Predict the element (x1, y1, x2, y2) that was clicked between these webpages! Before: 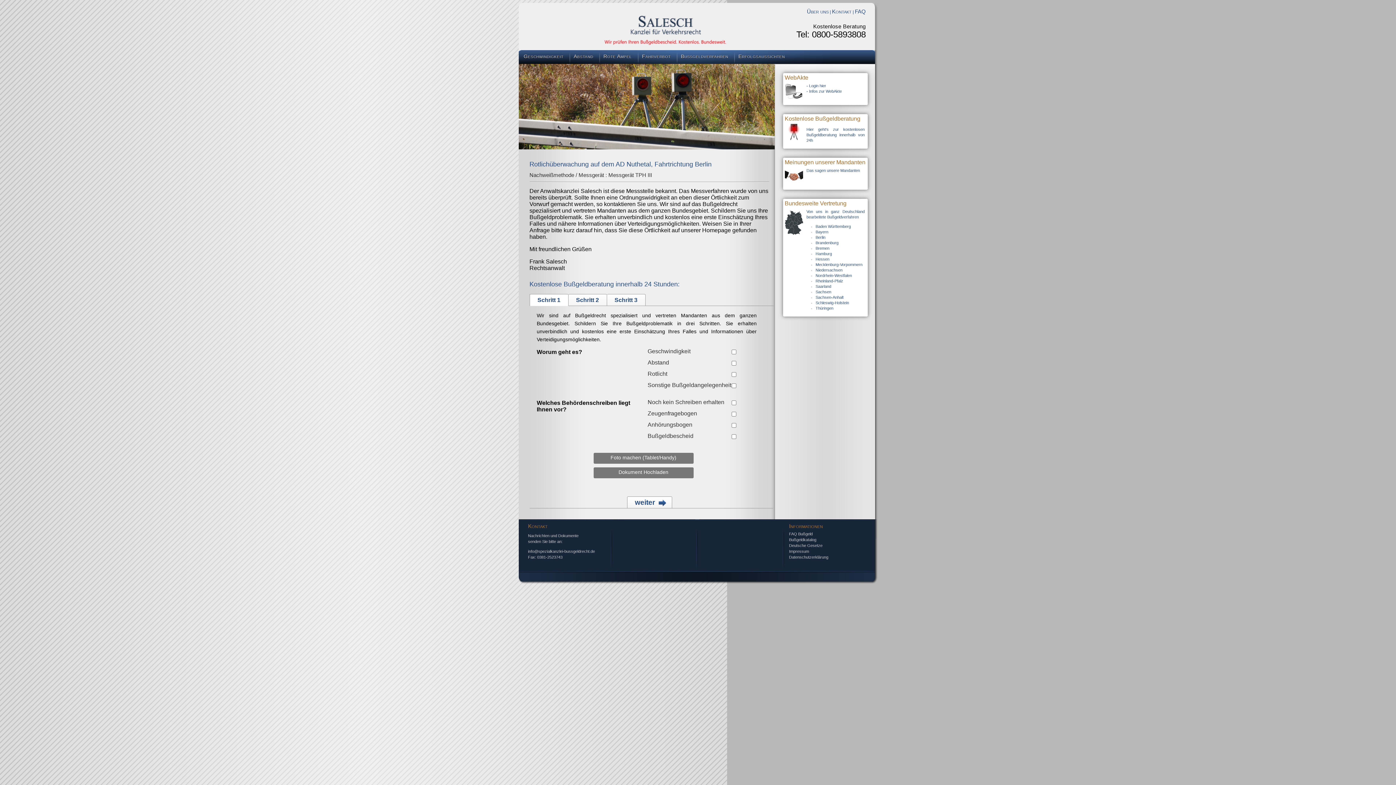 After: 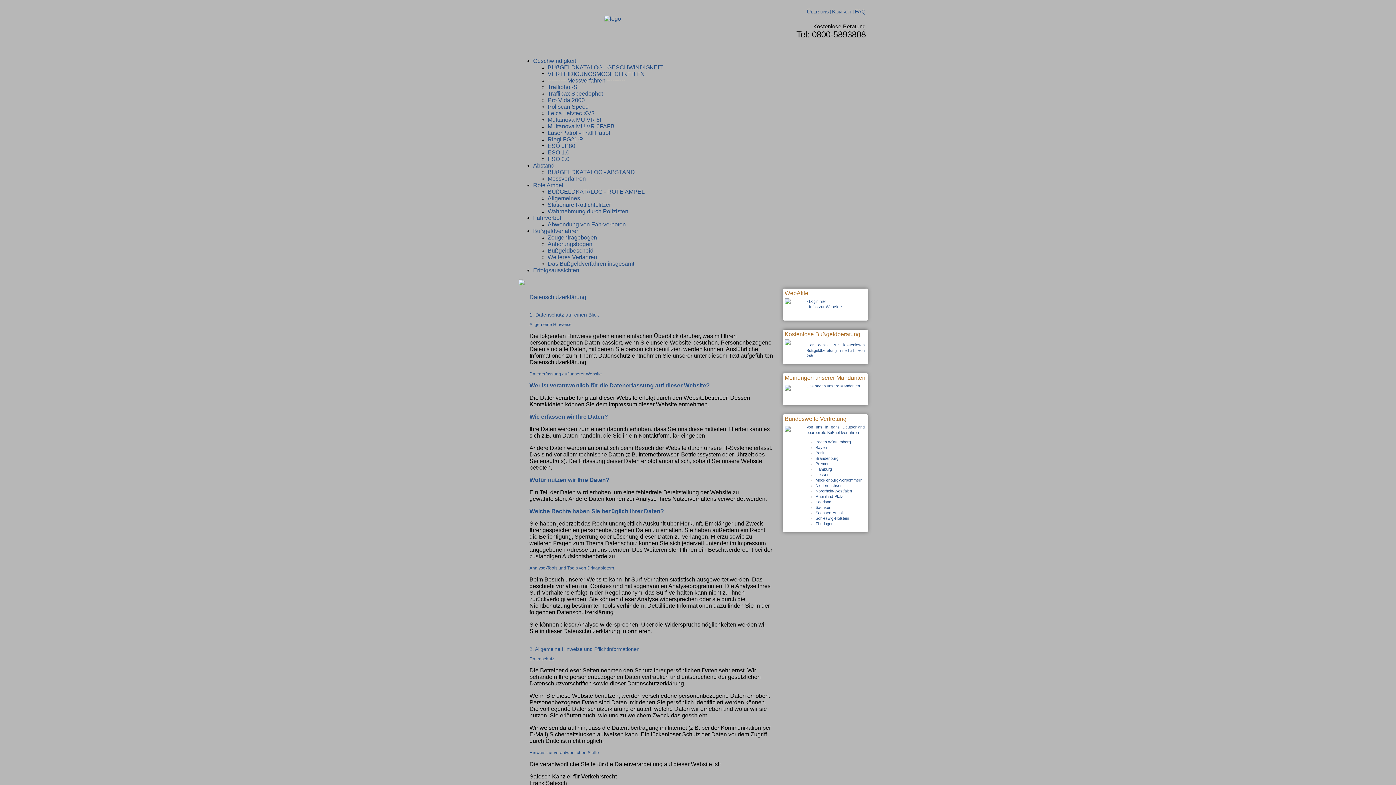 Action: bbox: (789, 555, 828, 559) label: Datenschutzerklärung